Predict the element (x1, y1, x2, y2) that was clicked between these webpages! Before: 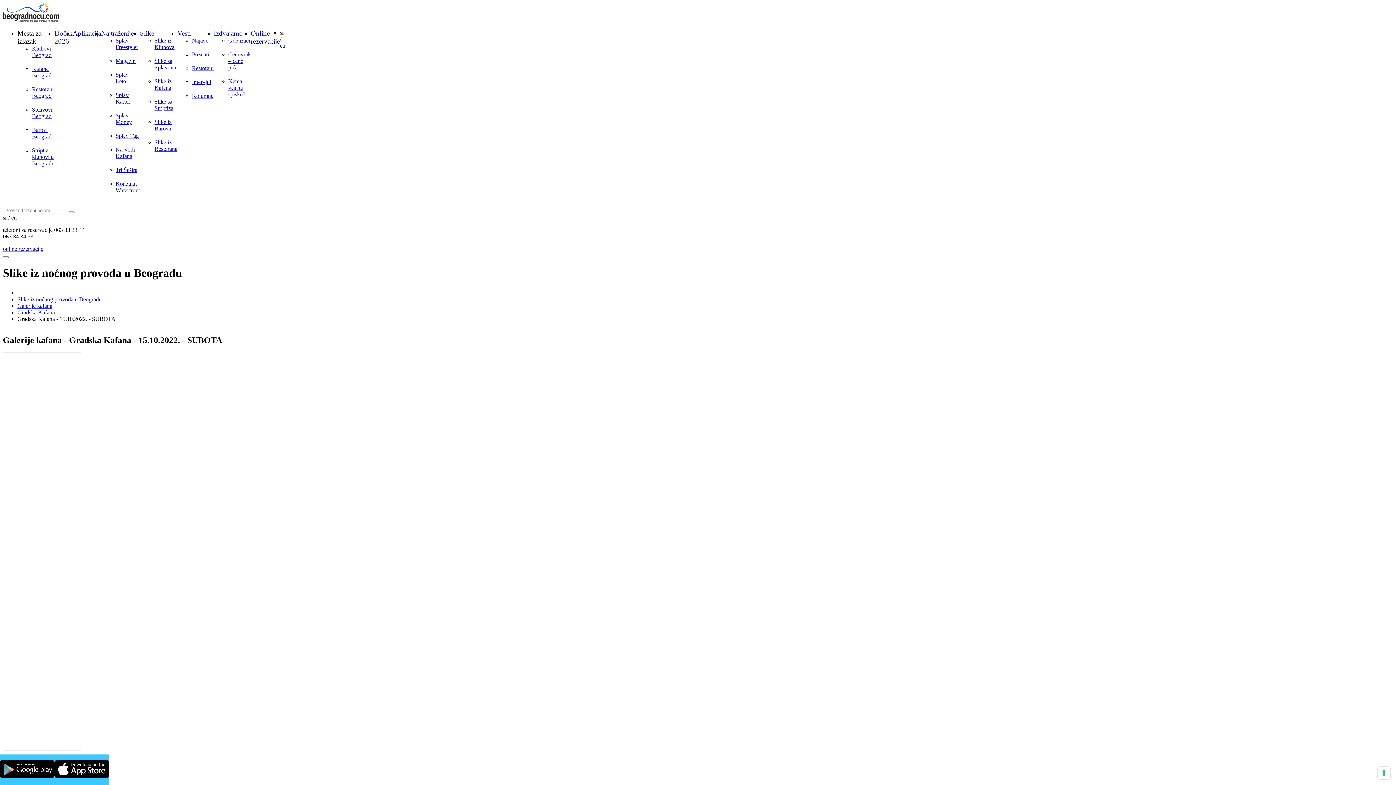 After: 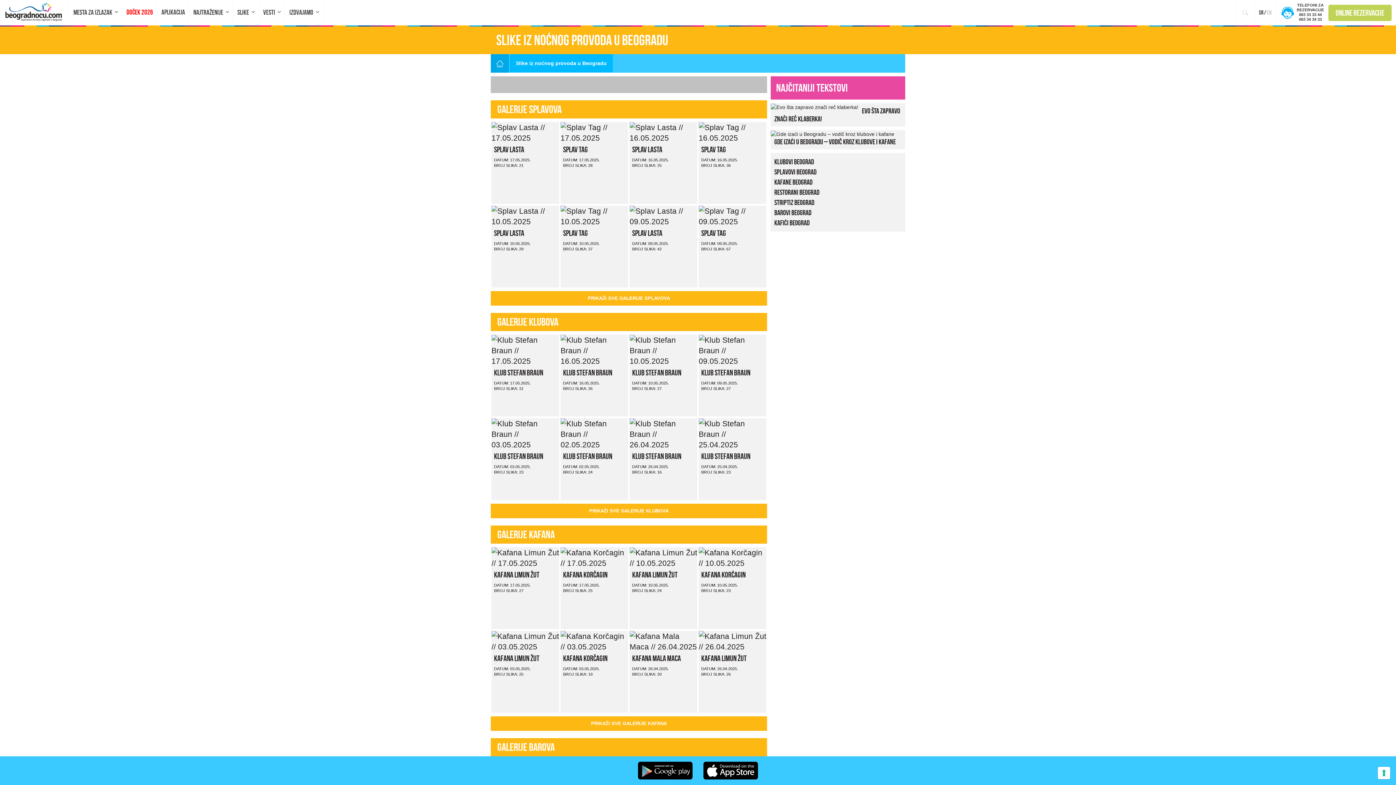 Action: label: Slike iz noćnog provoda u Beogradu bbox: (17, 296, 101, 302)